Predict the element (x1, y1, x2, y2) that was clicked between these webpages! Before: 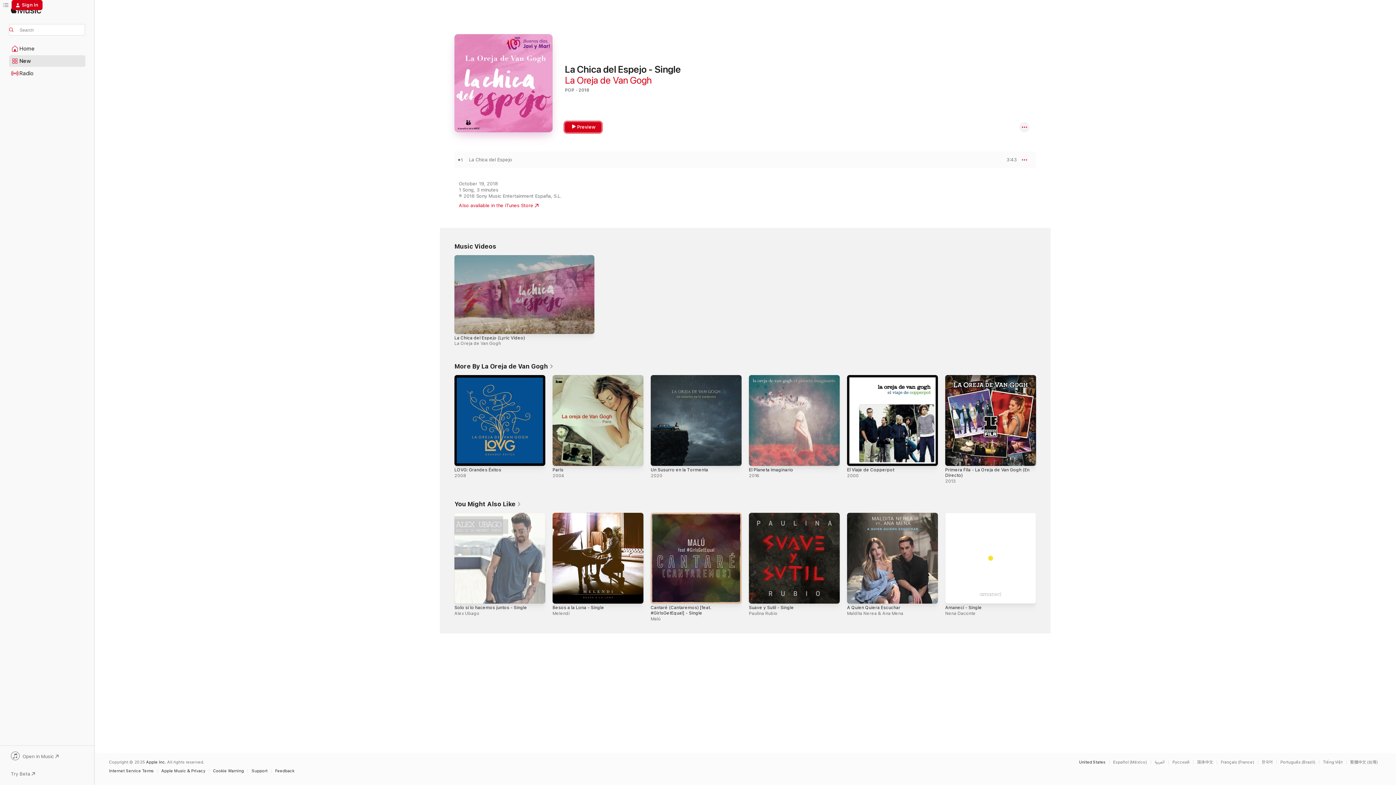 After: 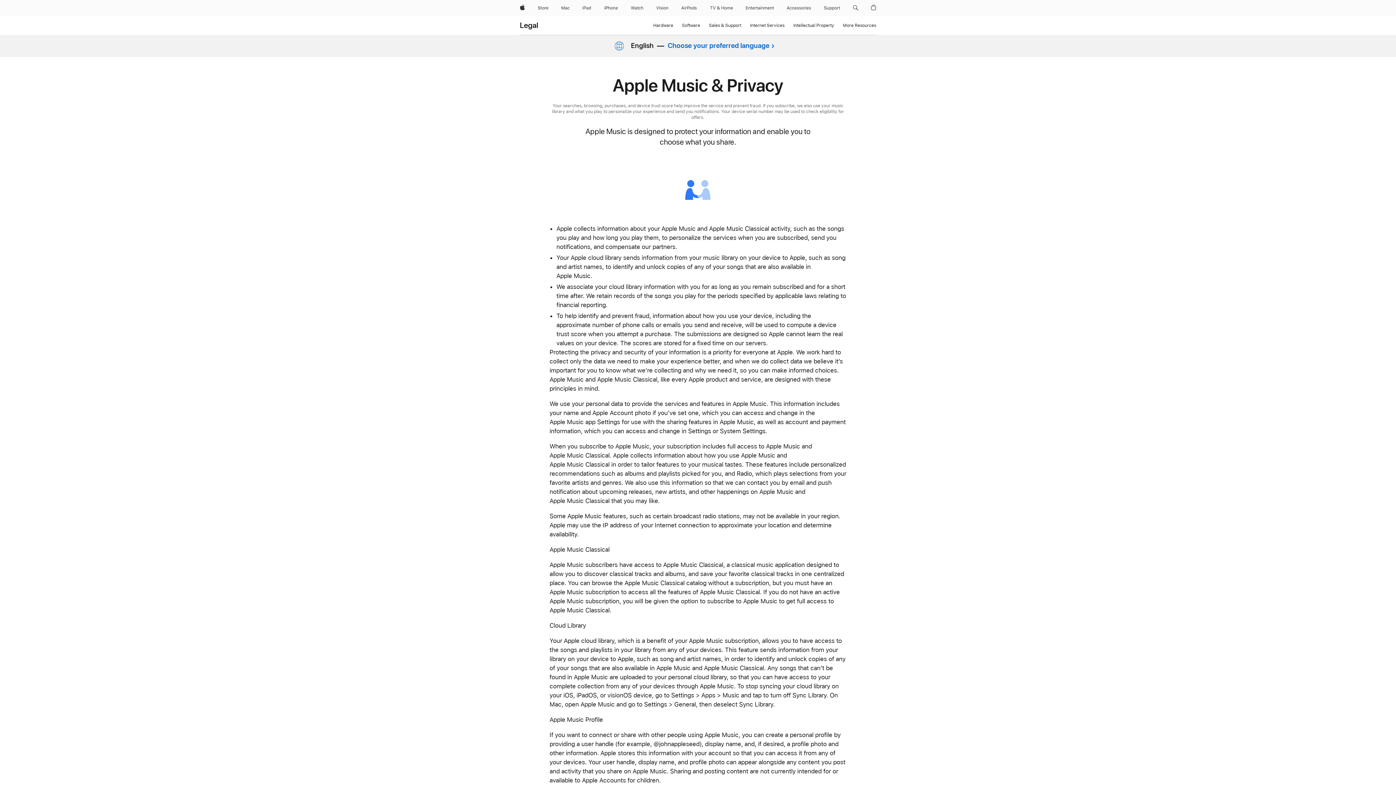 Action: label: Apple Music & Privacy bbox: (161, 769, 209, 773)